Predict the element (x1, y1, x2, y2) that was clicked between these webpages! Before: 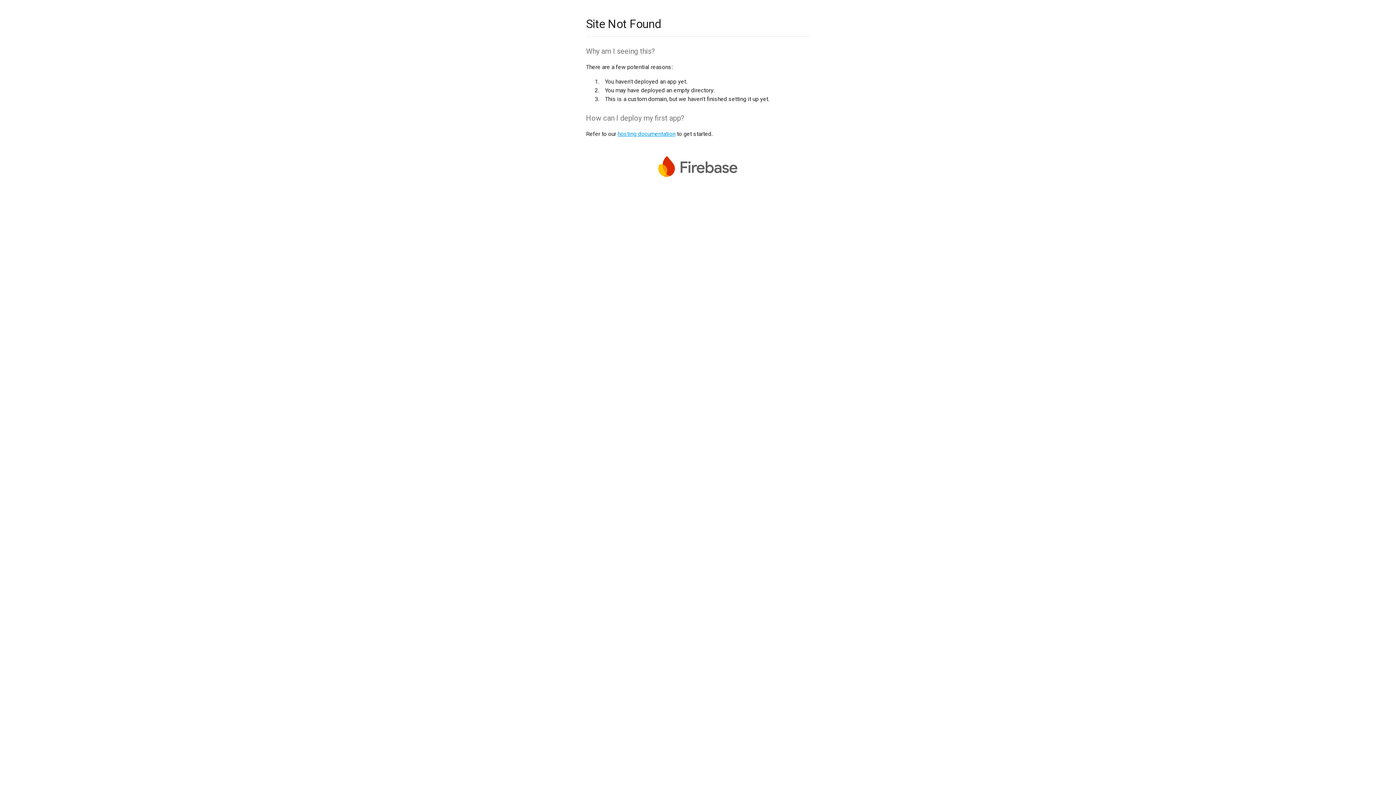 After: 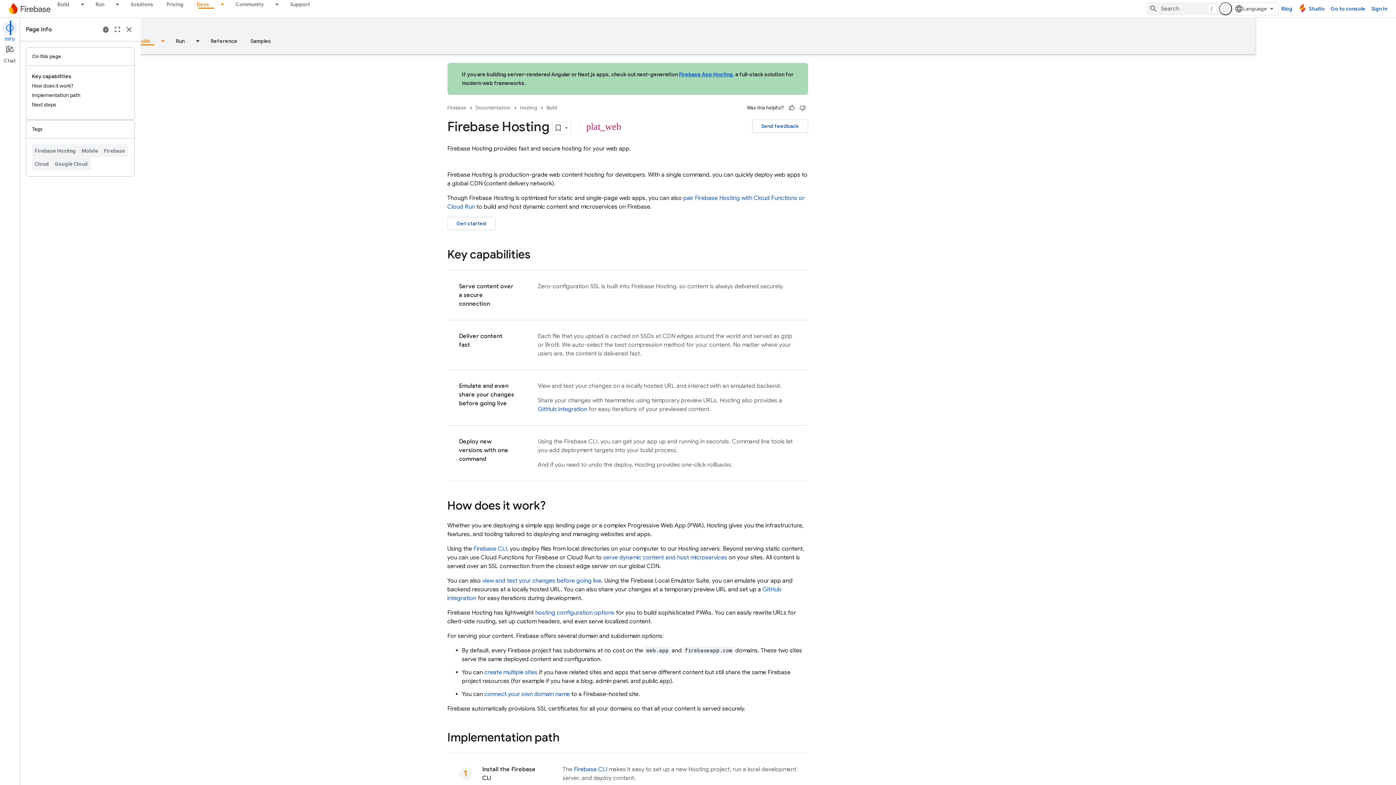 Action: label: hosting documentation bbox: (617, 130, 675, 137)